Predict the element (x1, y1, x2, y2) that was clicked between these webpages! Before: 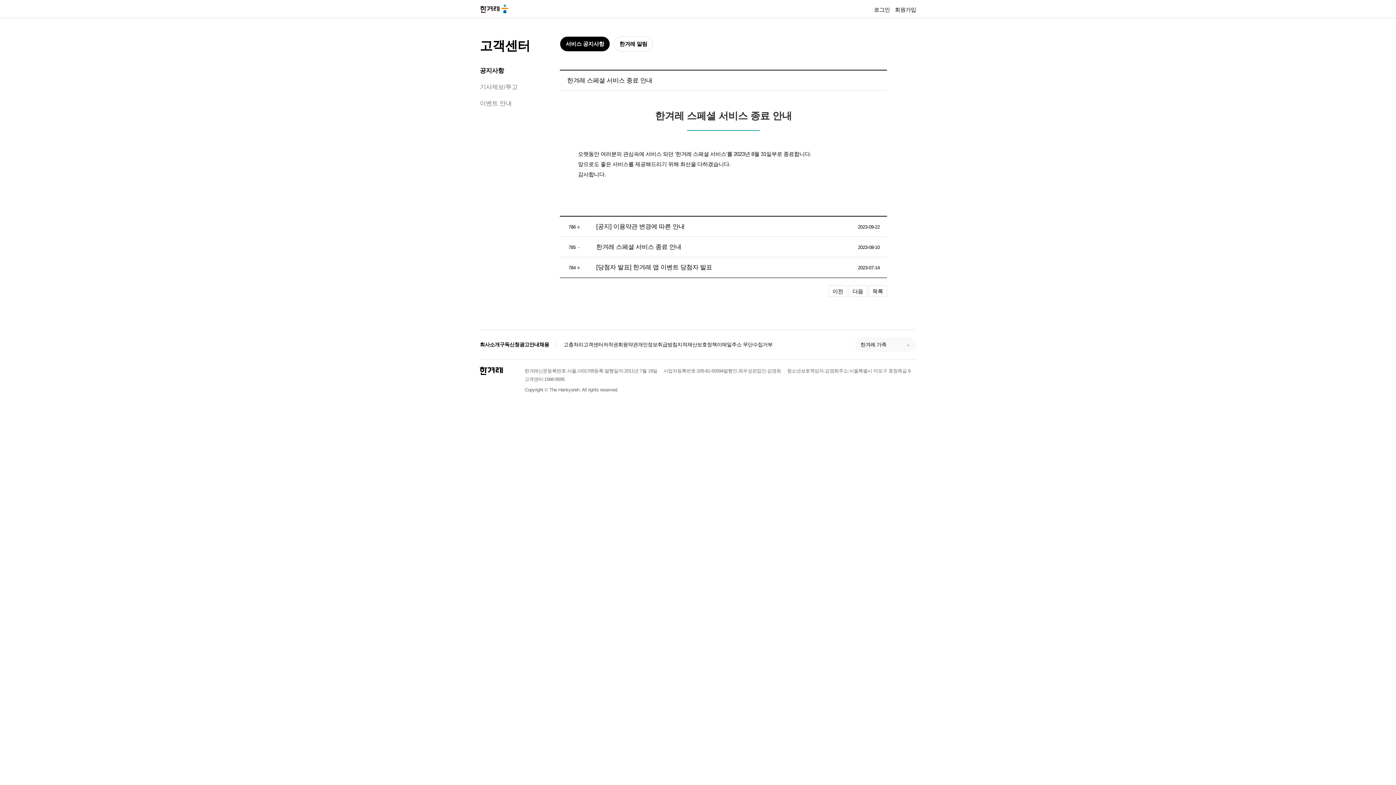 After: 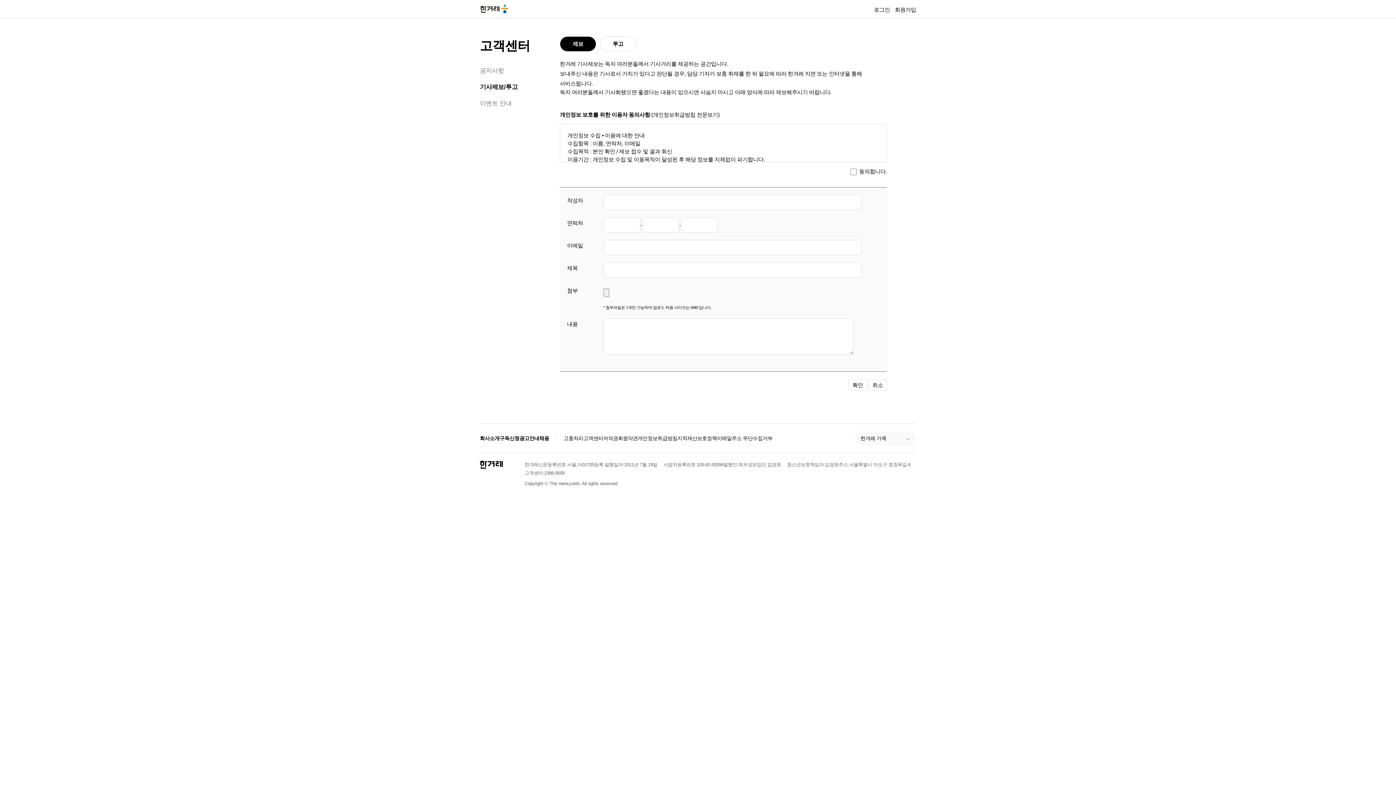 Action: label: 기사제보/투고 bbox: (480, 83, 517, 90)